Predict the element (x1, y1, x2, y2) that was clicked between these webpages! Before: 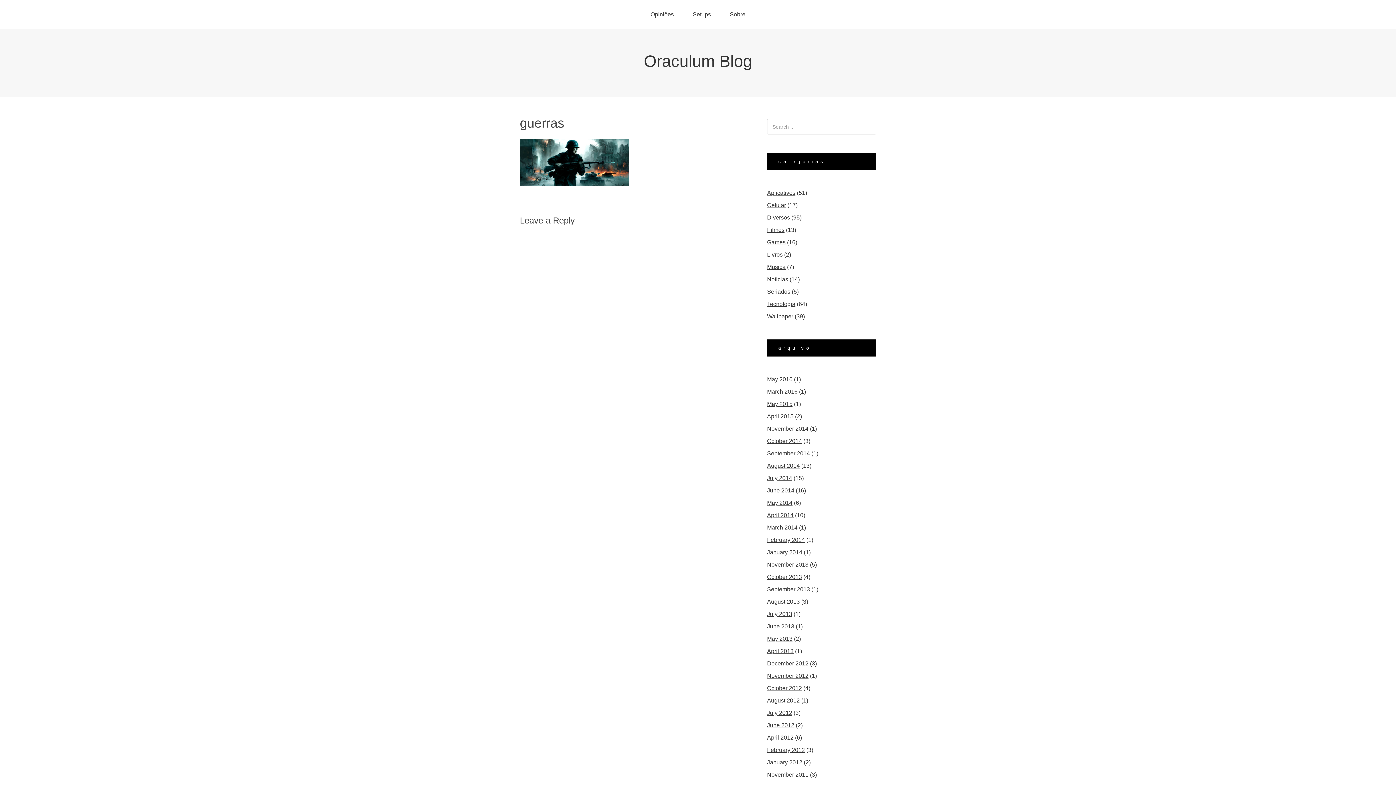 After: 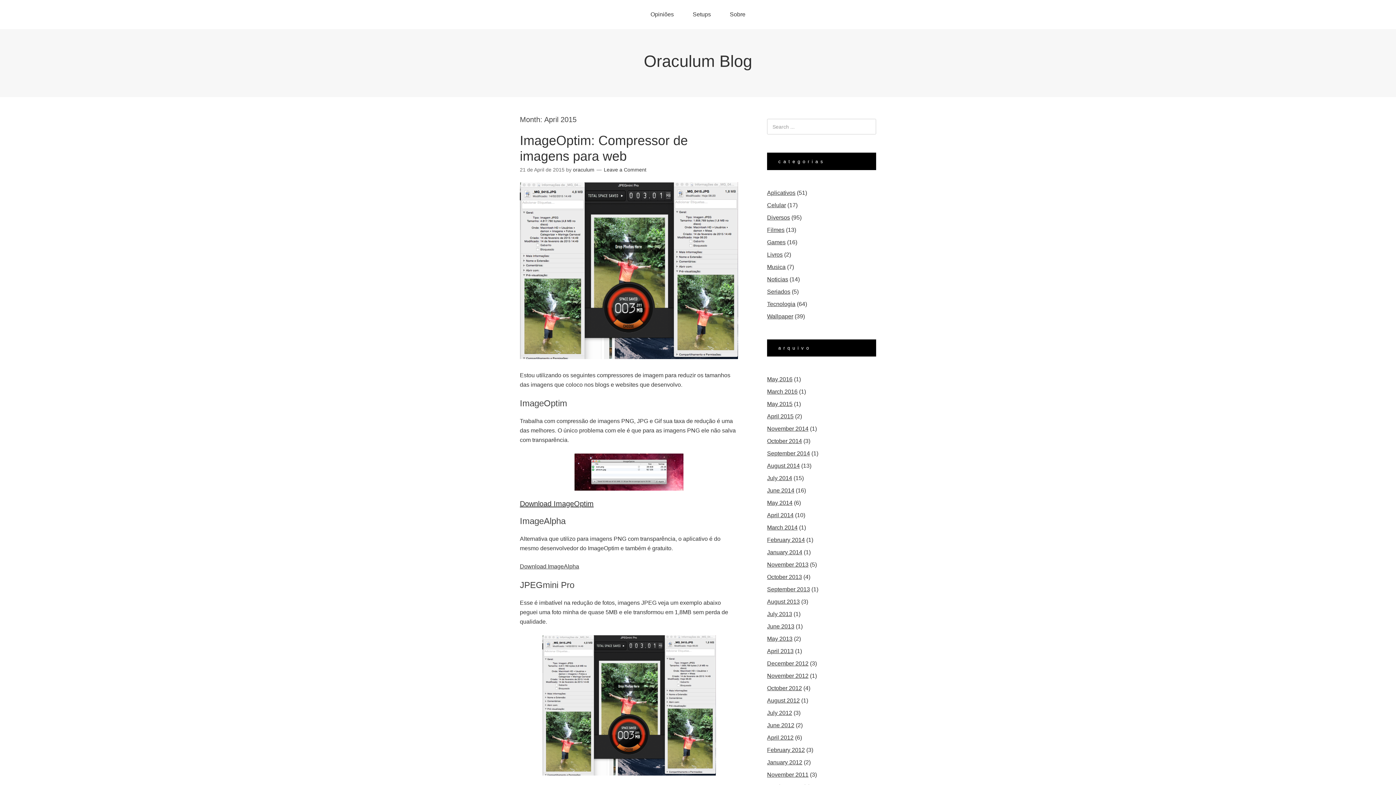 Action: label: April 2015 bbox: (767, 413, 793, 419)